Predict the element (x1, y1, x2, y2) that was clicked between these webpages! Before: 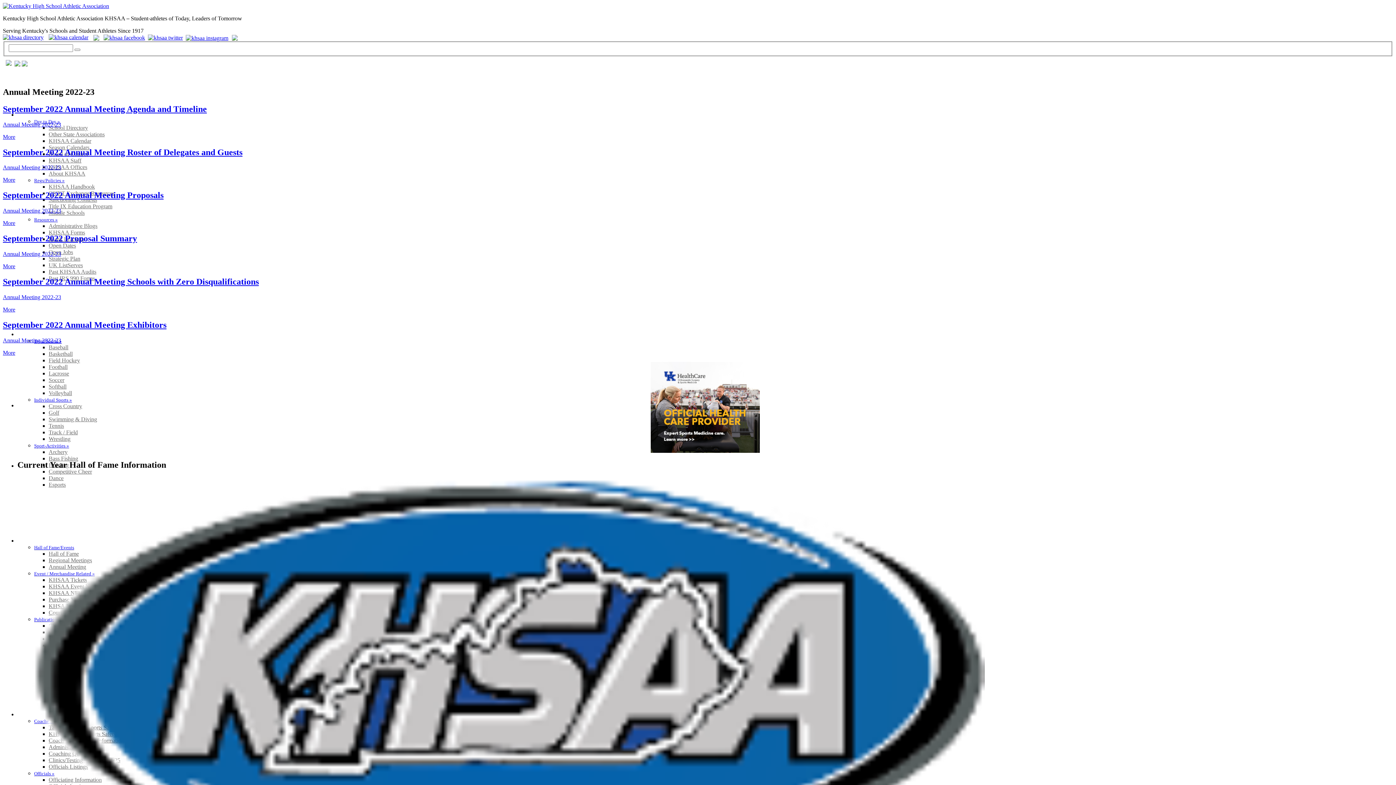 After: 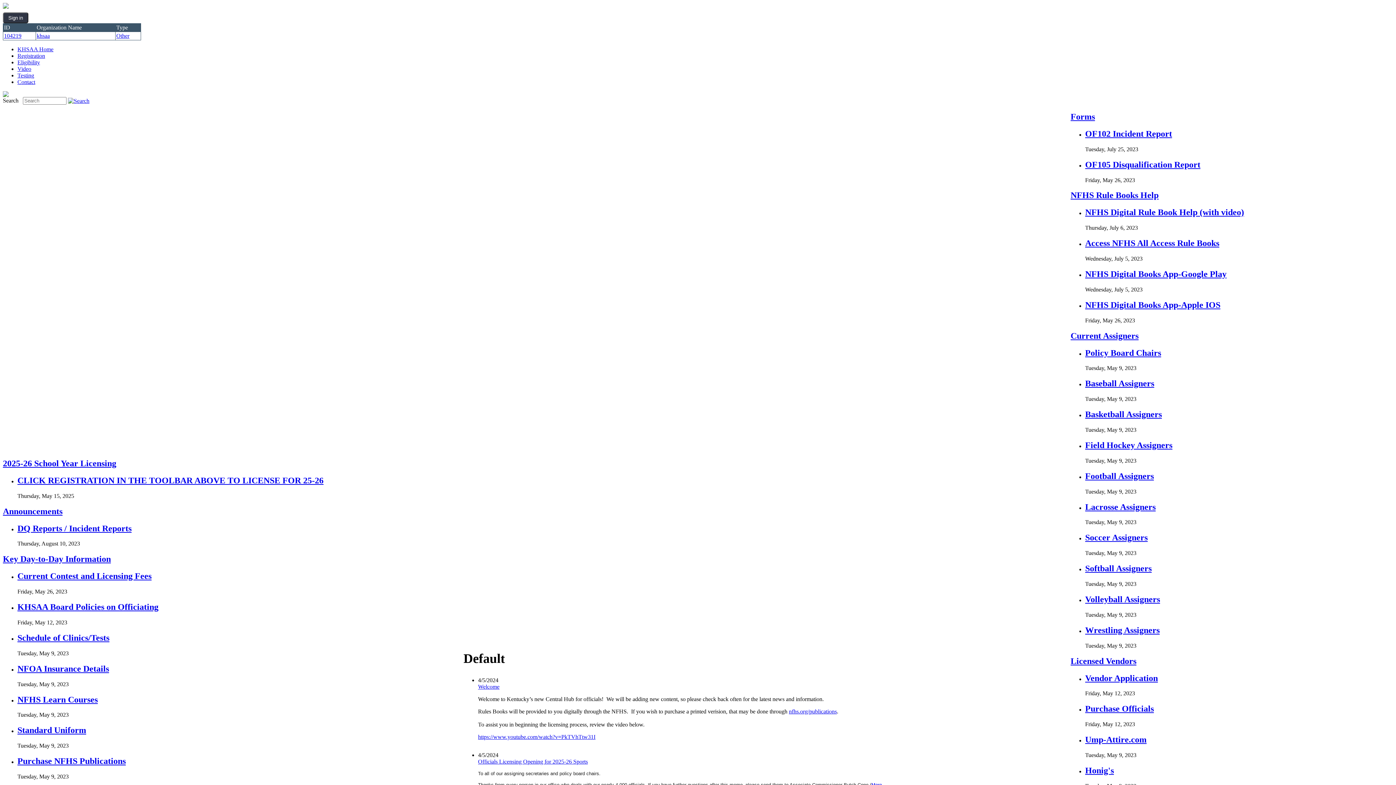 Action: bbox: (21, 57, 27, 63)